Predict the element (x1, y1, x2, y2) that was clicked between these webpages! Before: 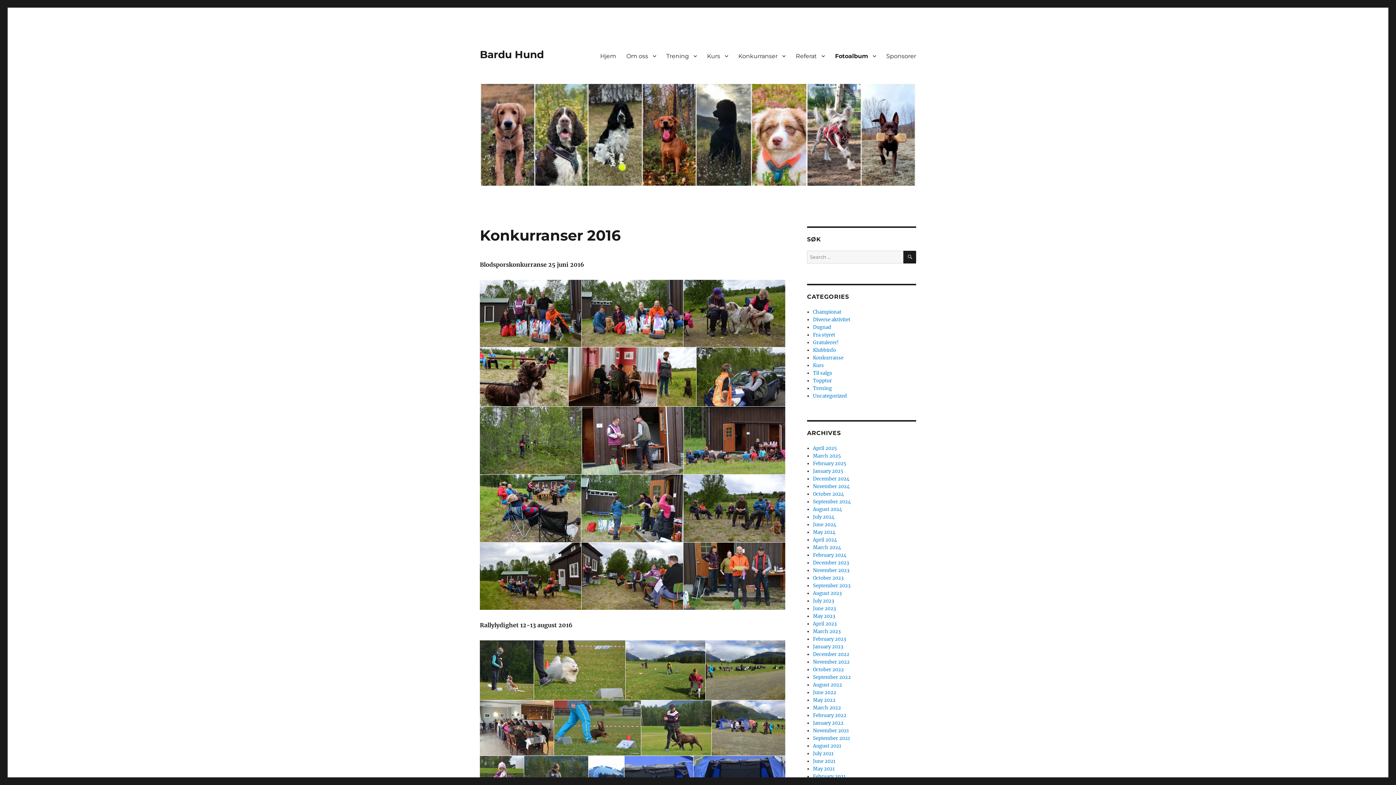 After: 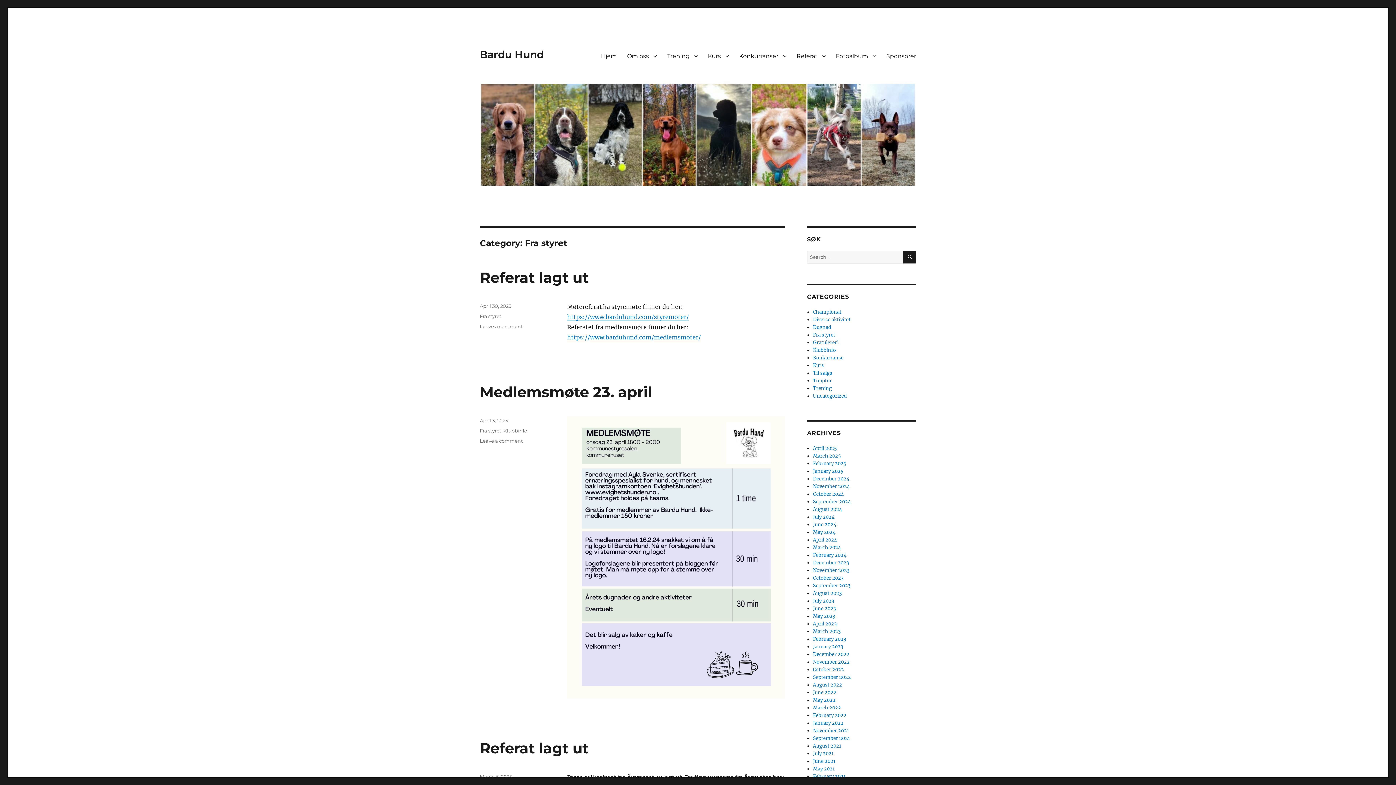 Action: bbox: (813, 332, 835, 338) label: Fra styret